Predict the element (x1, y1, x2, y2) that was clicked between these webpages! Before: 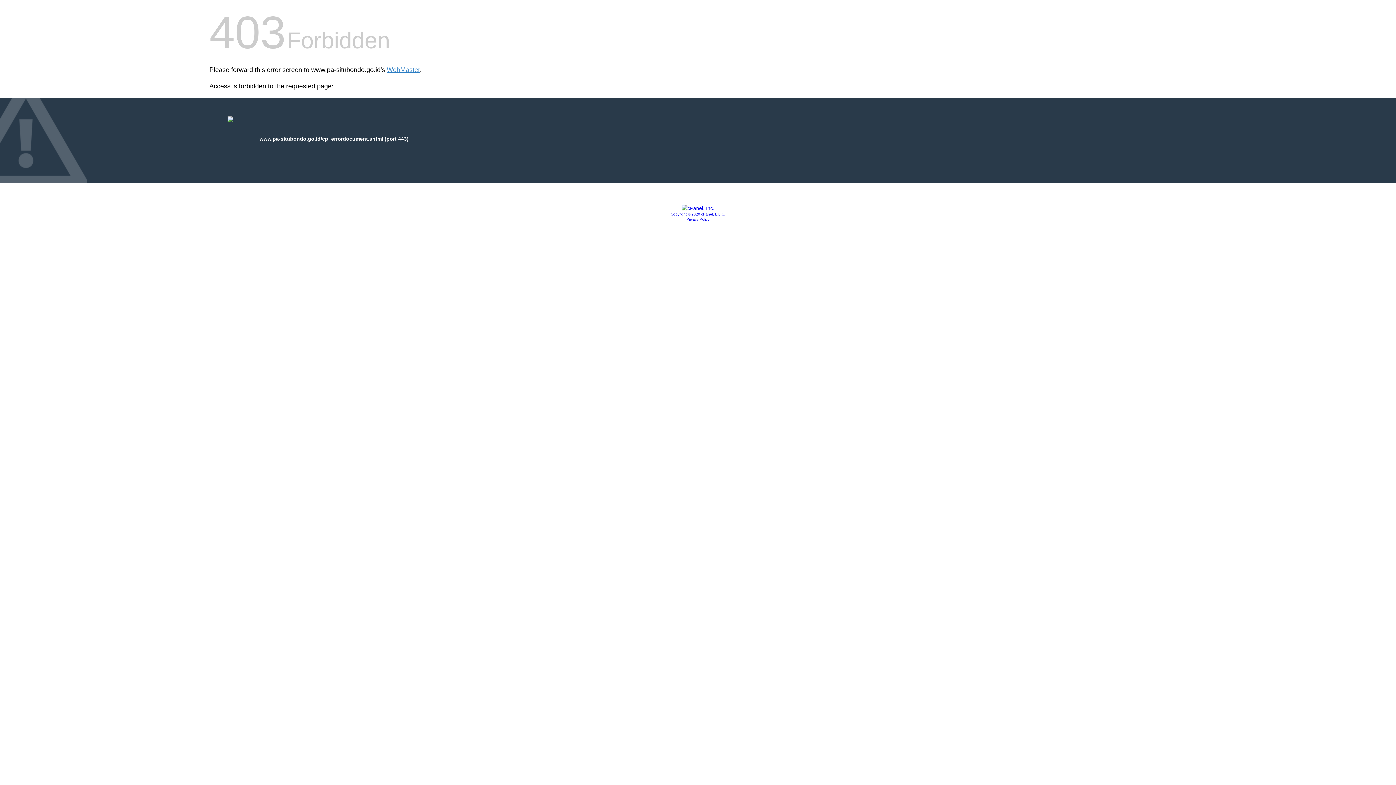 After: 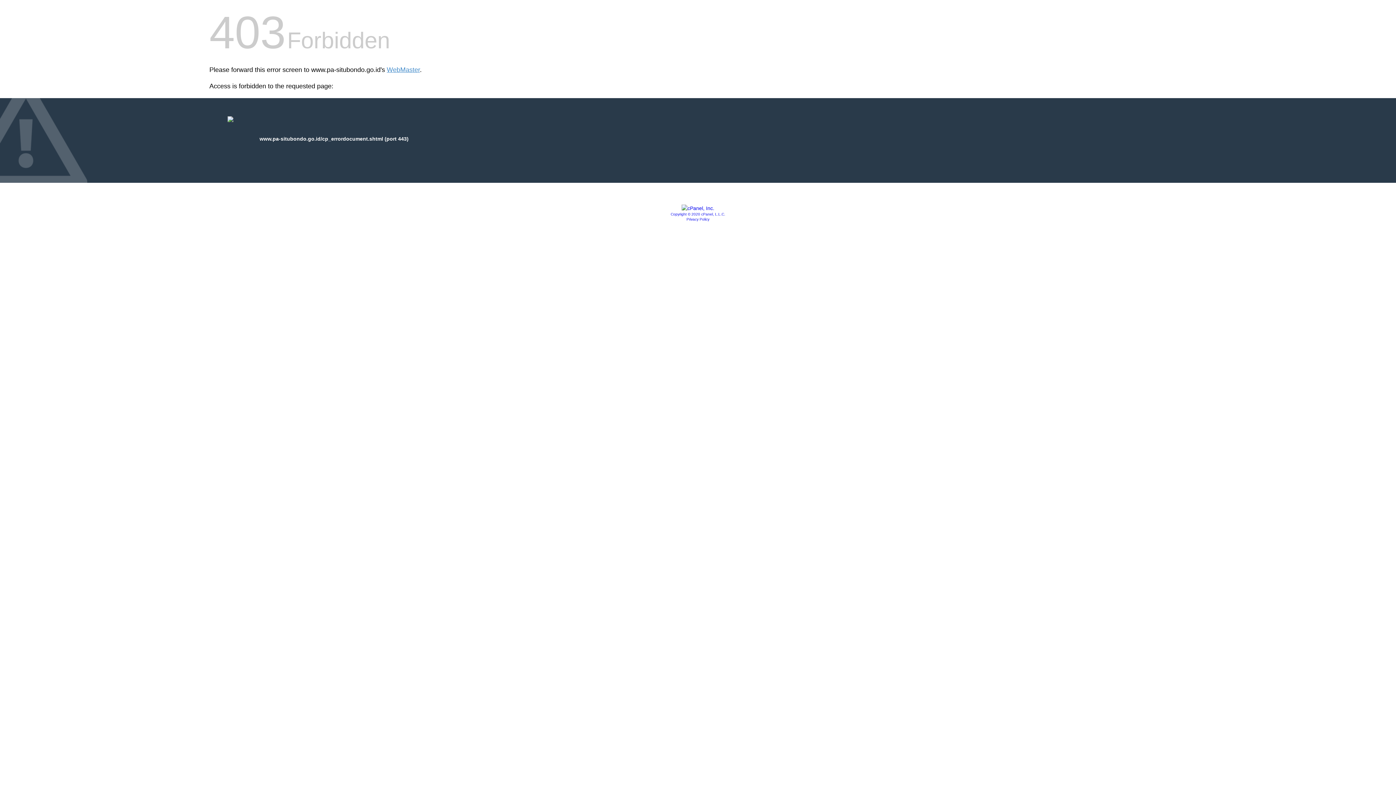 Action: bbox: (670, 212, 725, 216) label: Copyright © 2020 cPanel, L.L.C.